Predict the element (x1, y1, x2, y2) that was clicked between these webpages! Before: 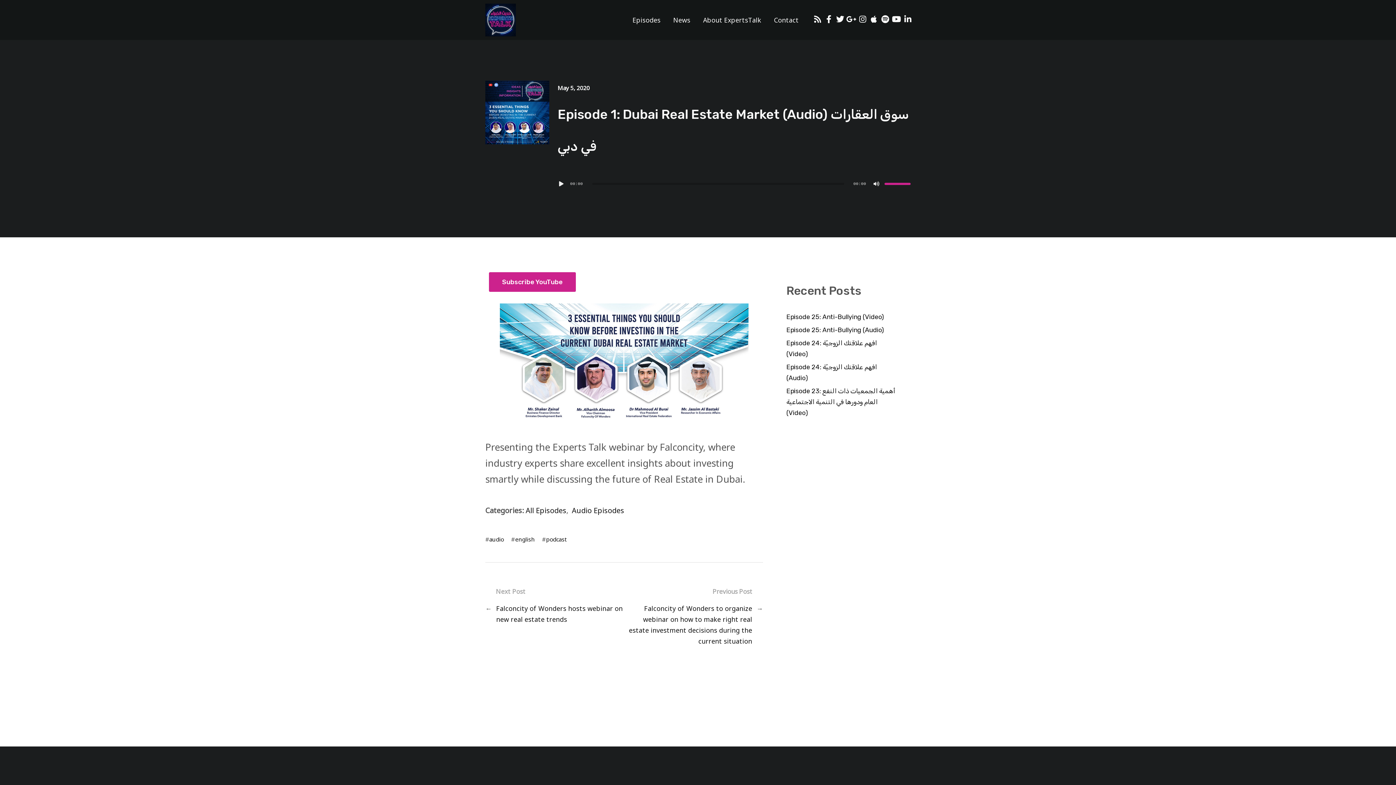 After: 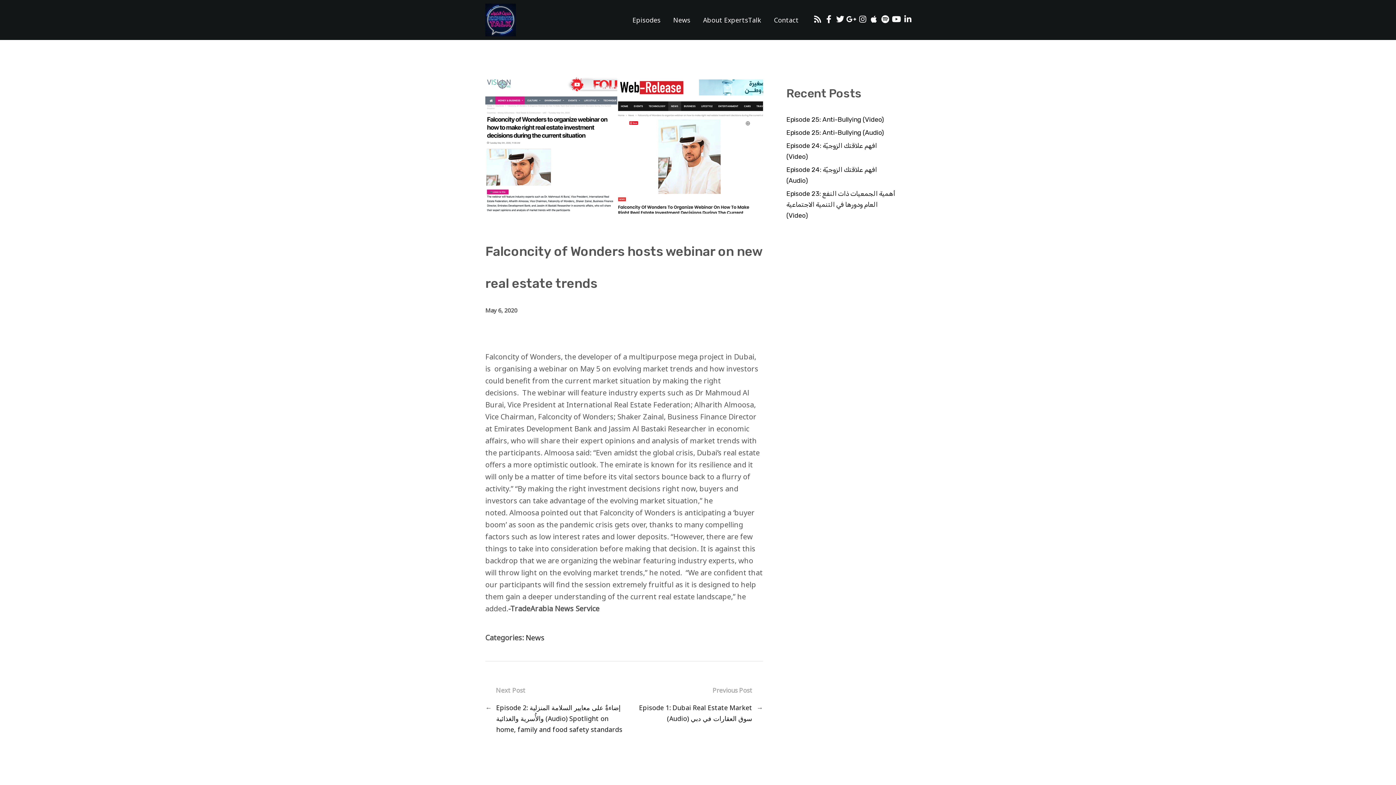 Action: bbox: (496, 603, 624, 625) label: Falconcity of Wonders hosts webinar on new real estate trends